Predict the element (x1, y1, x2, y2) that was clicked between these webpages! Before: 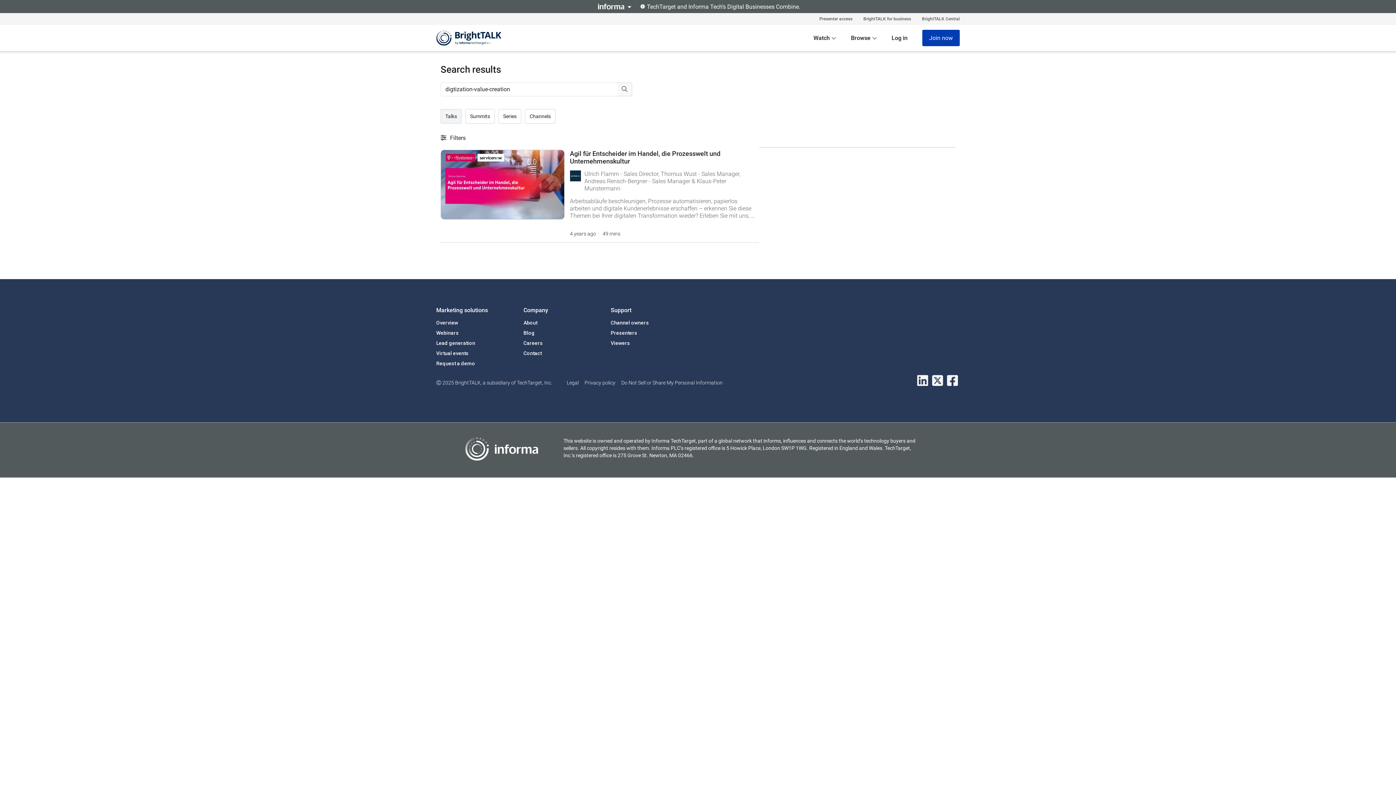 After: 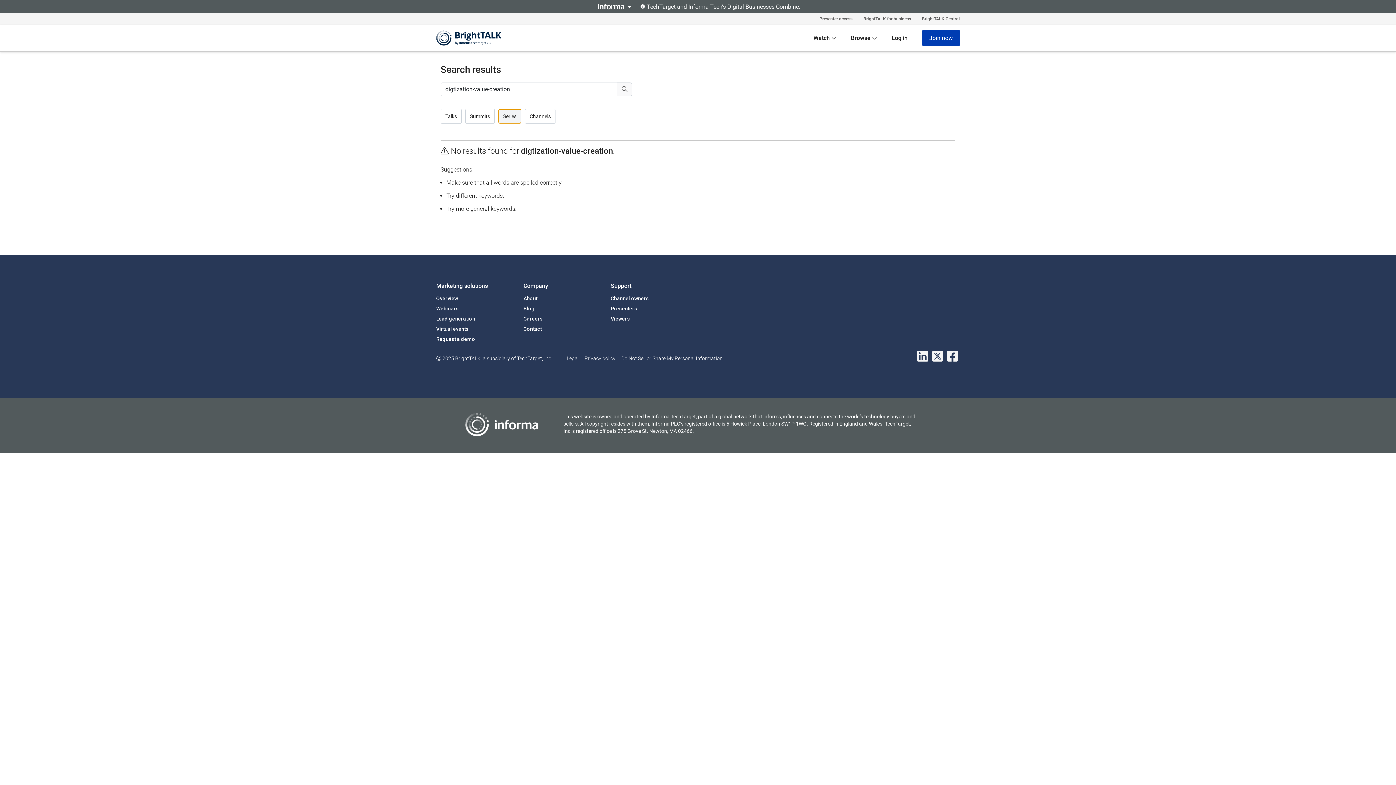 Action: label: Series bbox: (498, 109, 521, 123)